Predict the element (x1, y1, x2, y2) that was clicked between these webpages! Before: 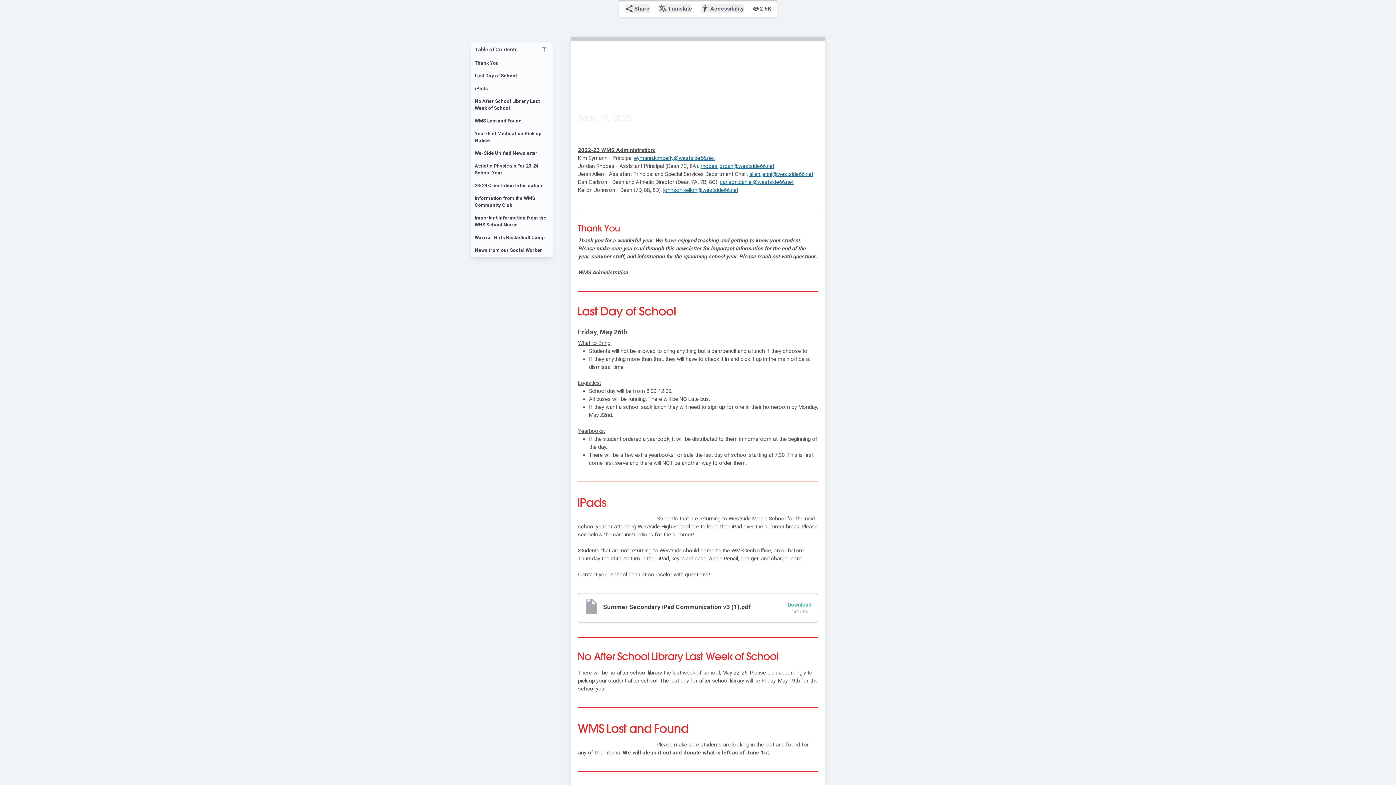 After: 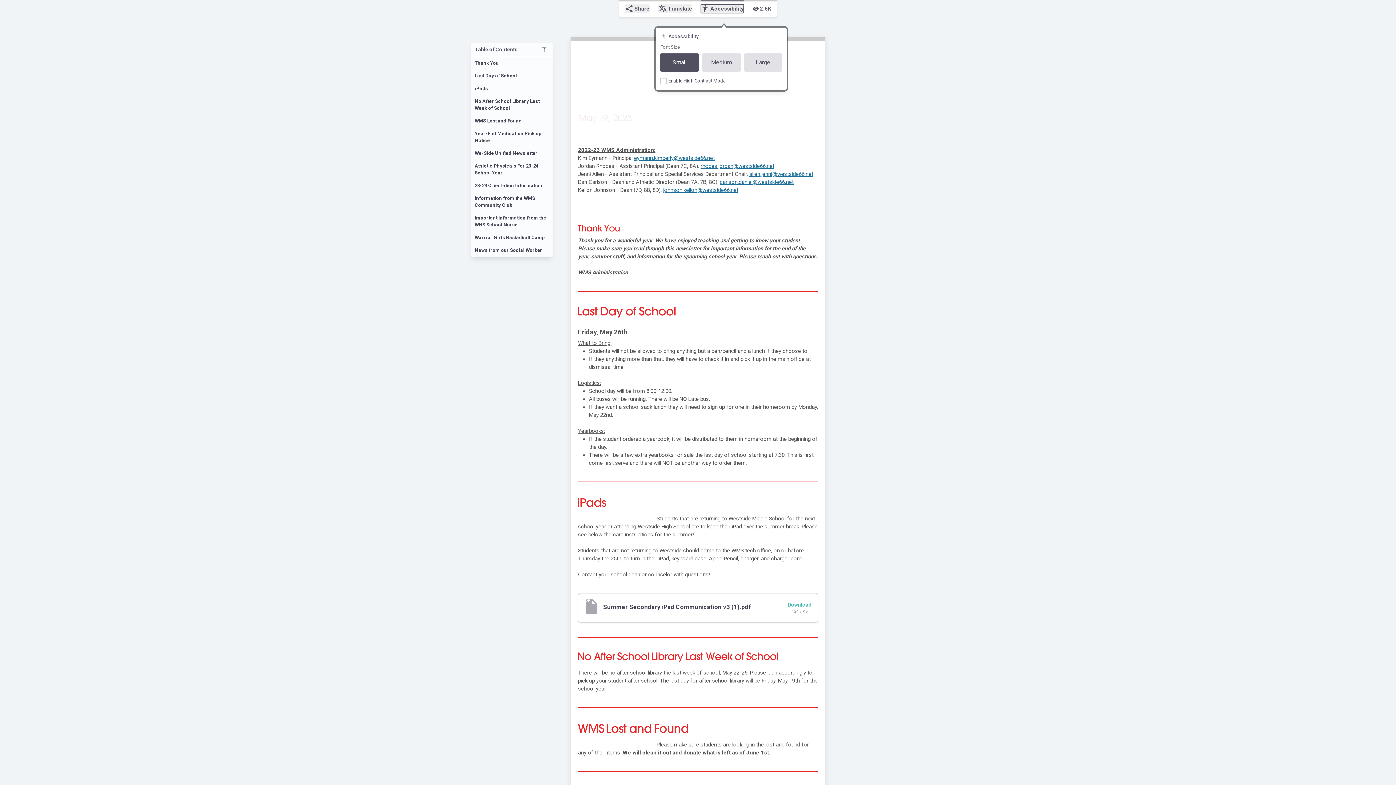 Action: label: accessibility_new
Accessibility bbox: (701, 4, 744, 13)